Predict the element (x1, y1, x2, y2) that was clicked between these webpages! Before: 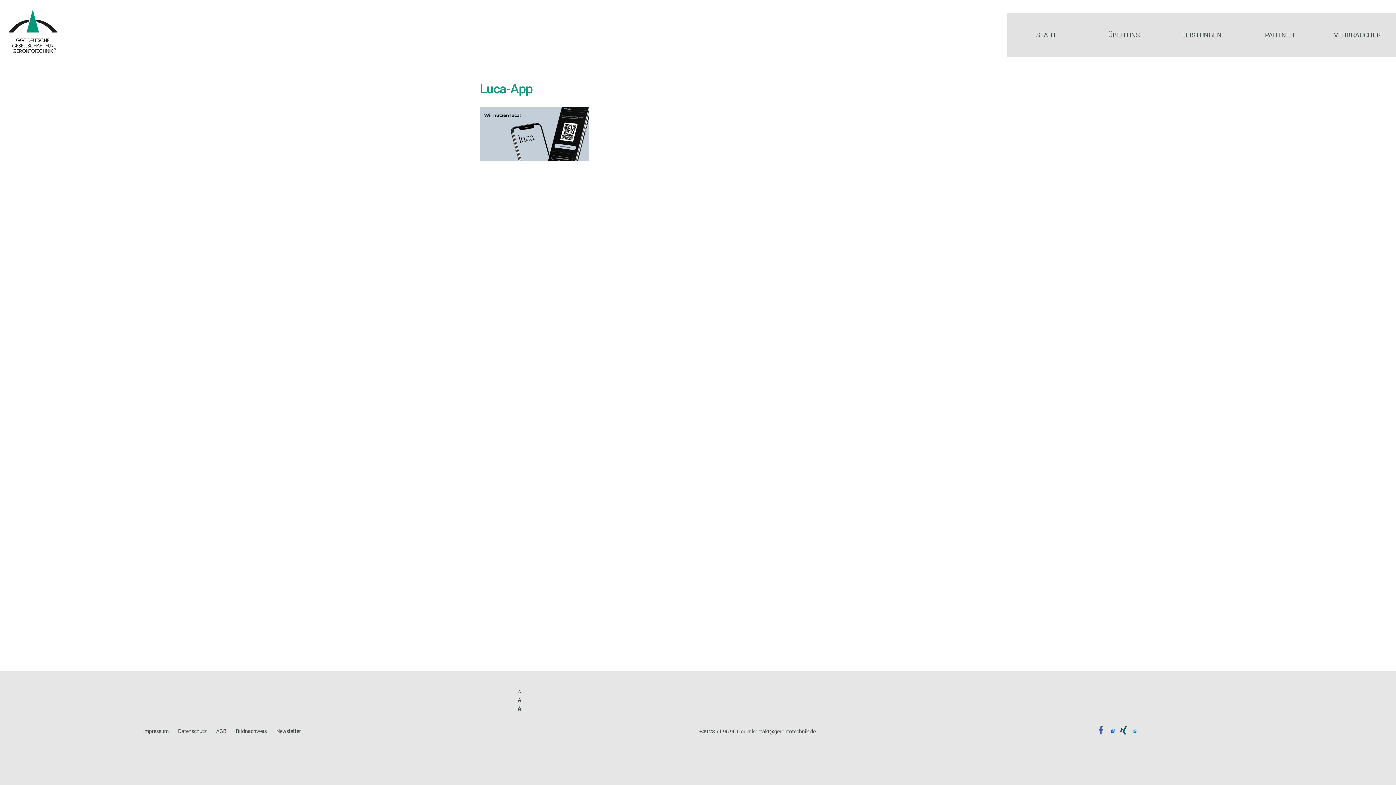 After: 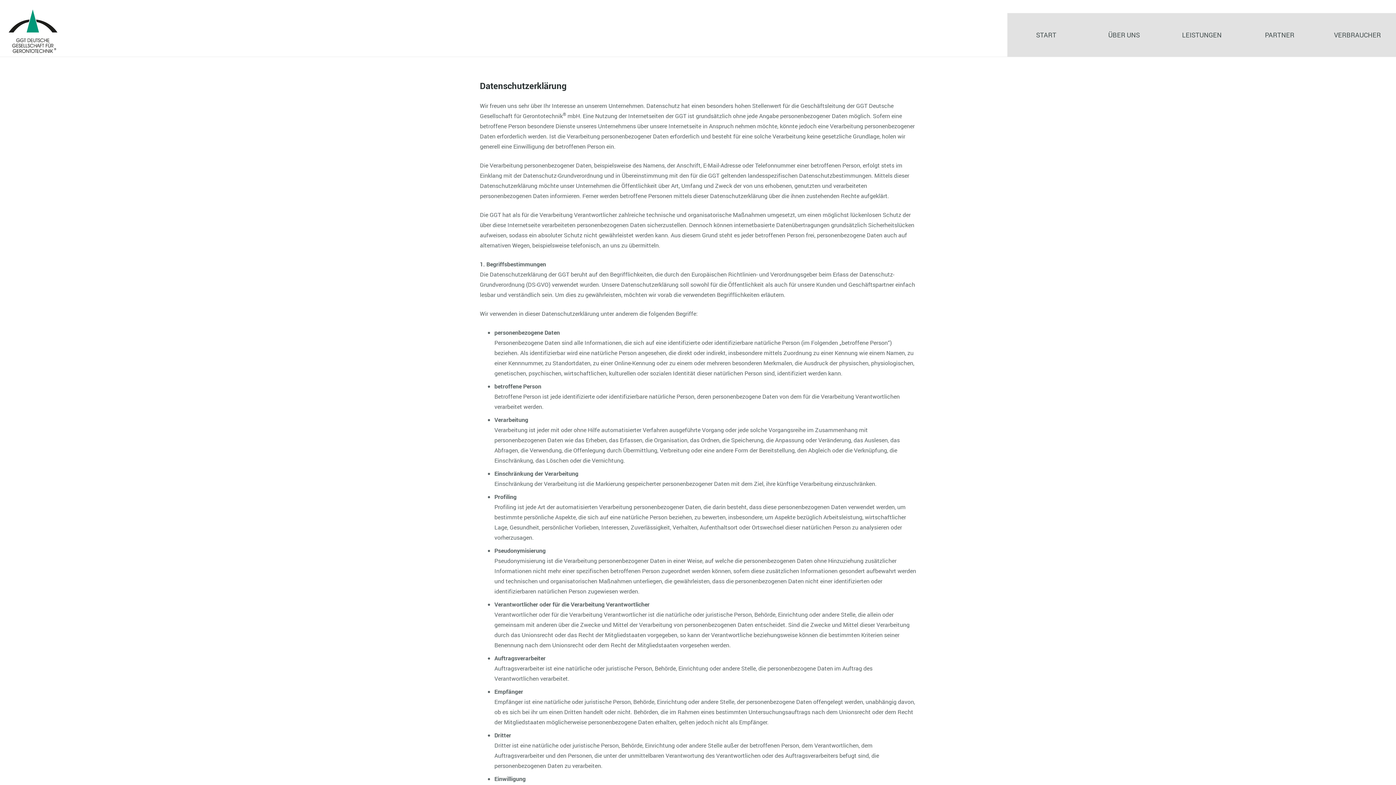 Action: label: Datenschutz bbox: (178, 728, 206, 734)